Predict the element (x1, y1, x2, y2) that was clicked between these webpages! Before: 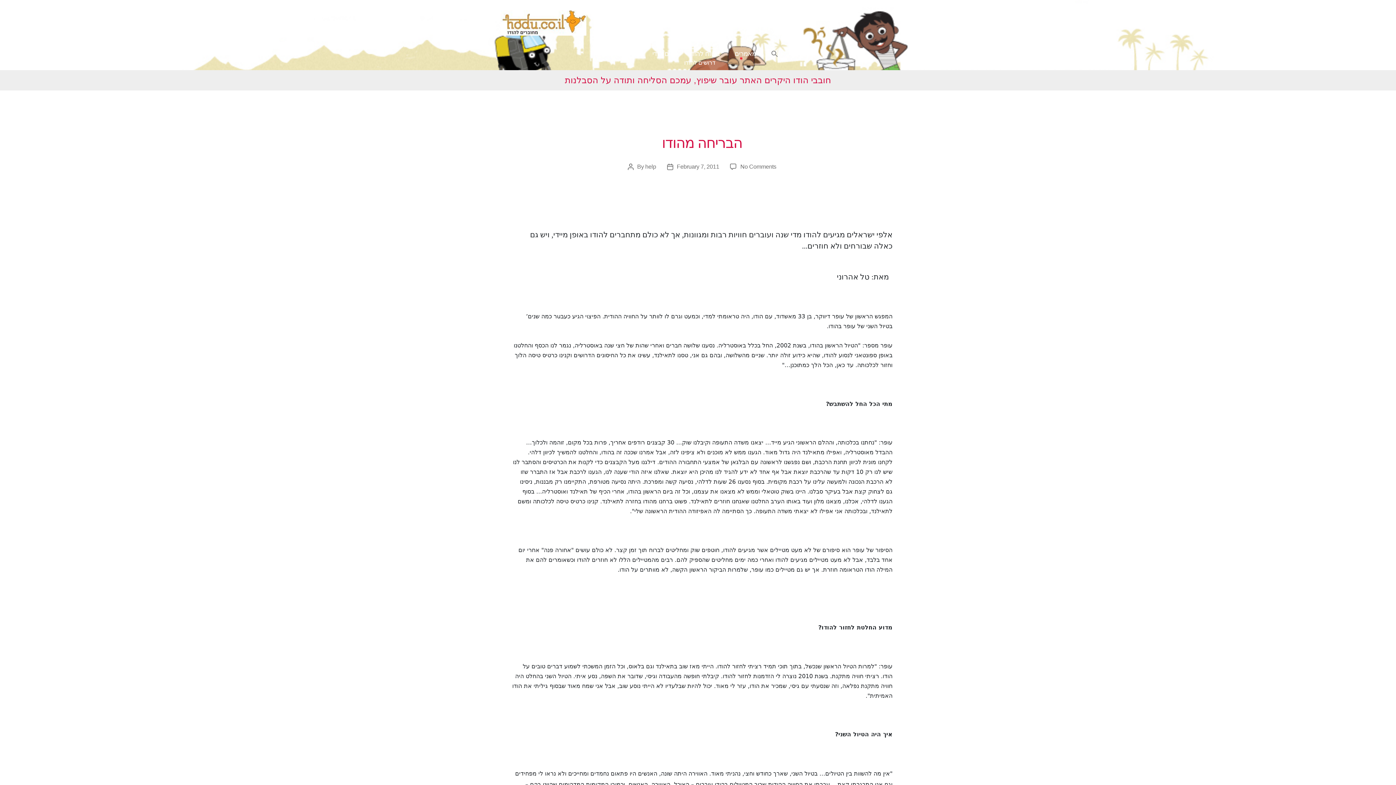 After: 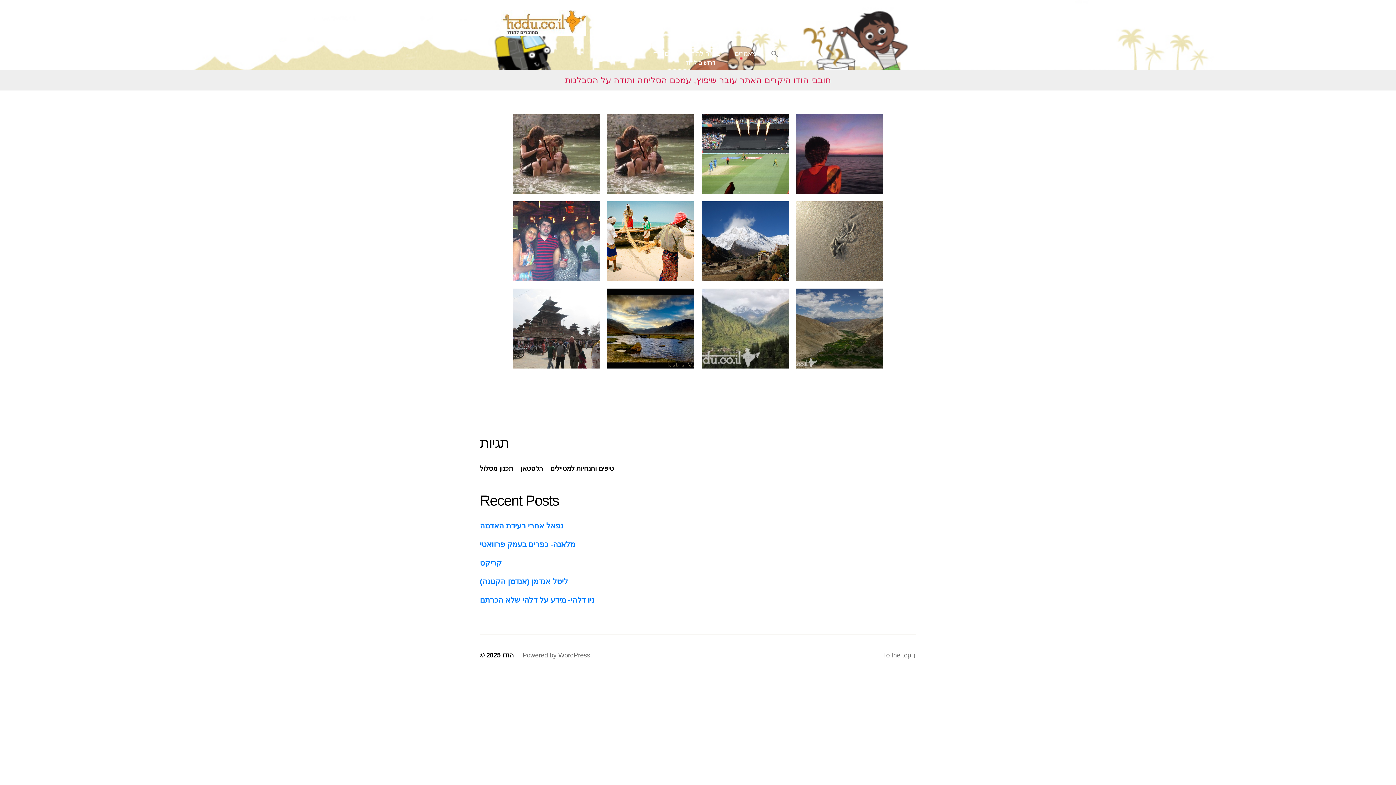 Action: label: help bbox: (645, 163, 656, 169)